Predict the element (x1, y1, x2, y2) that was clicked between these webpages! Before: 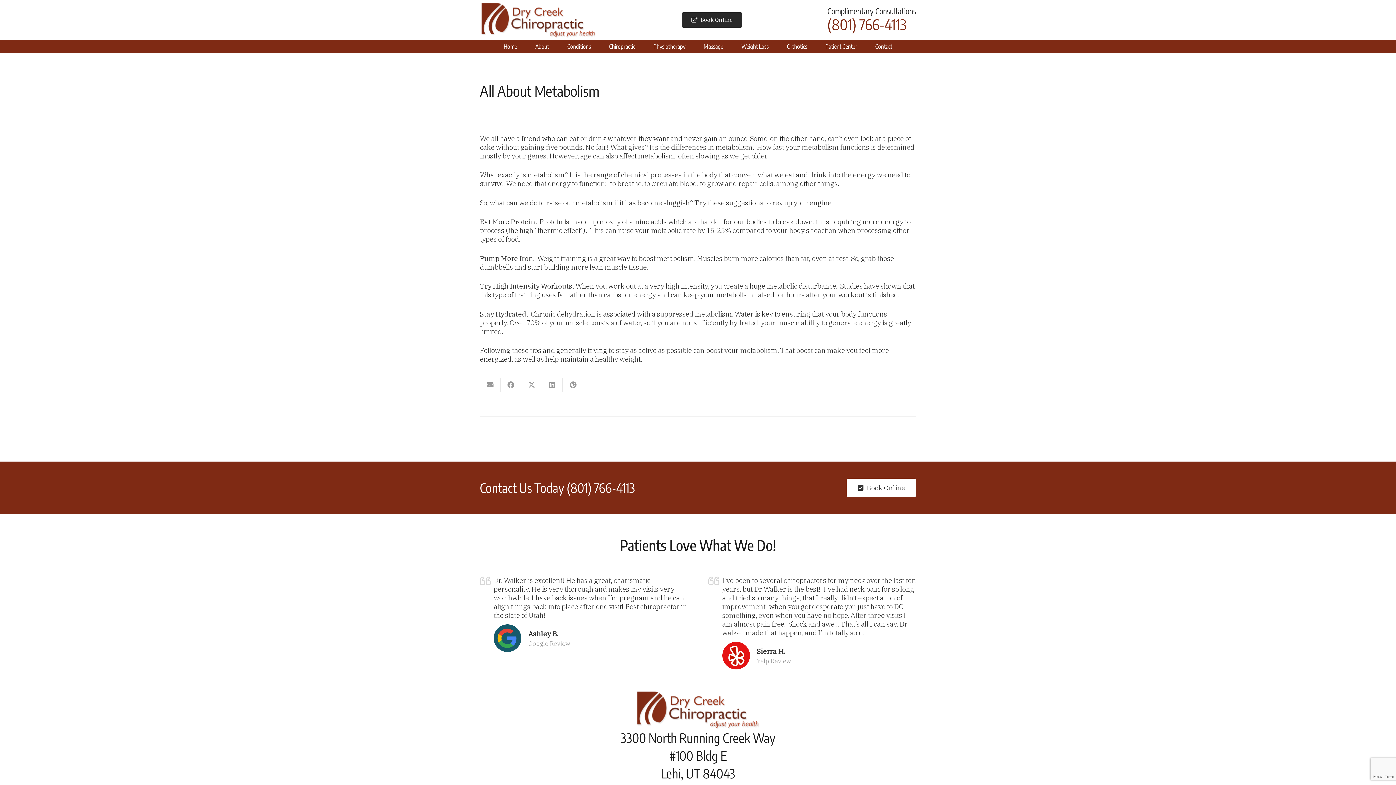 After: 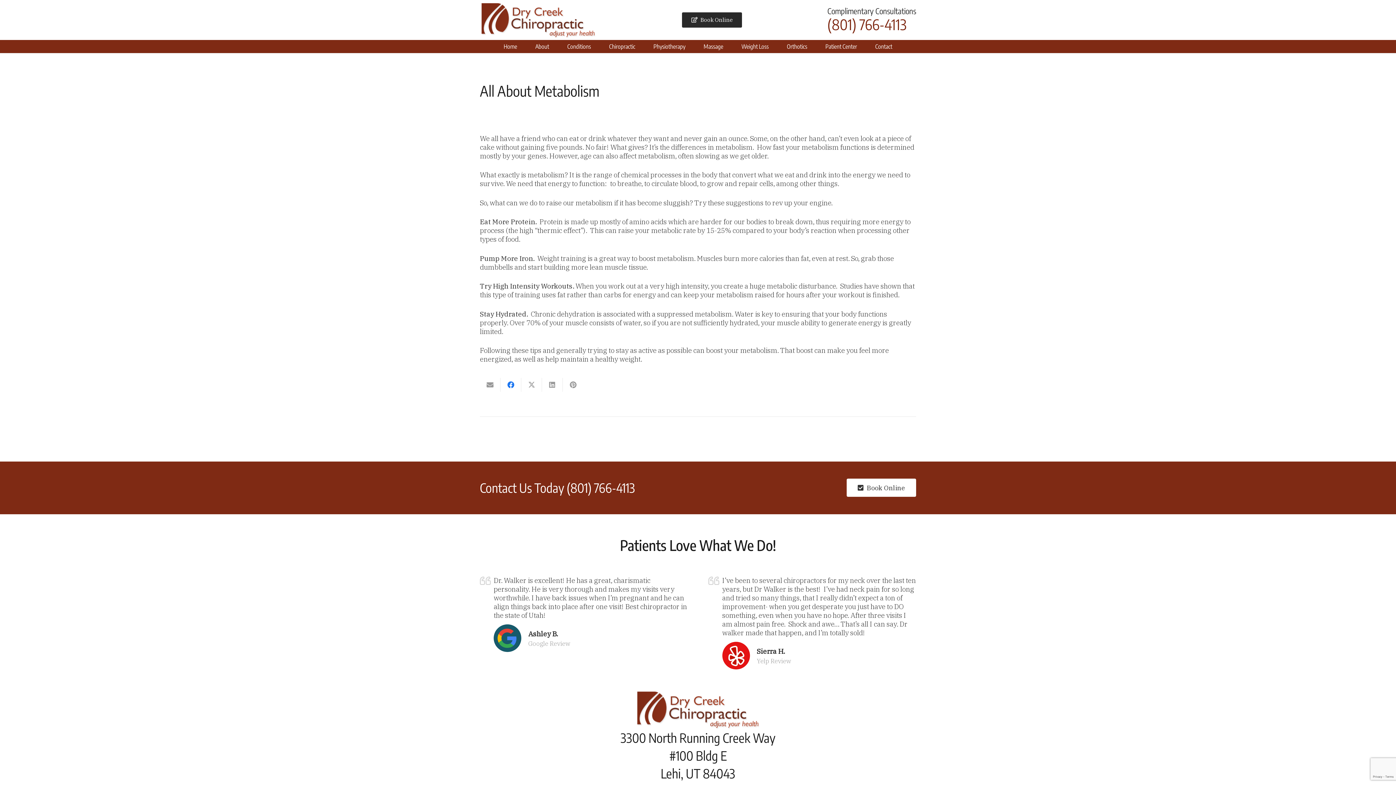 Action: label: Share this bbox: (500, 378, 521, 391)